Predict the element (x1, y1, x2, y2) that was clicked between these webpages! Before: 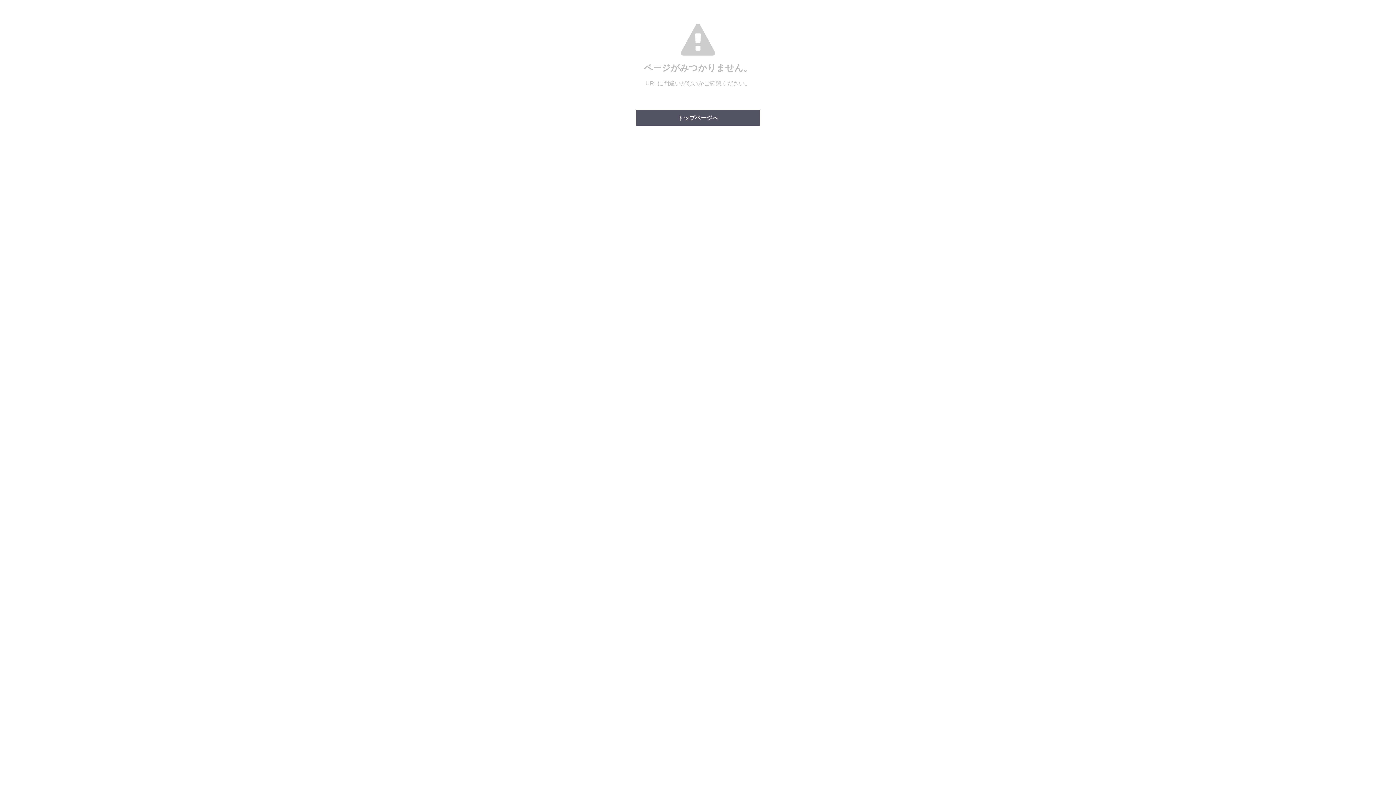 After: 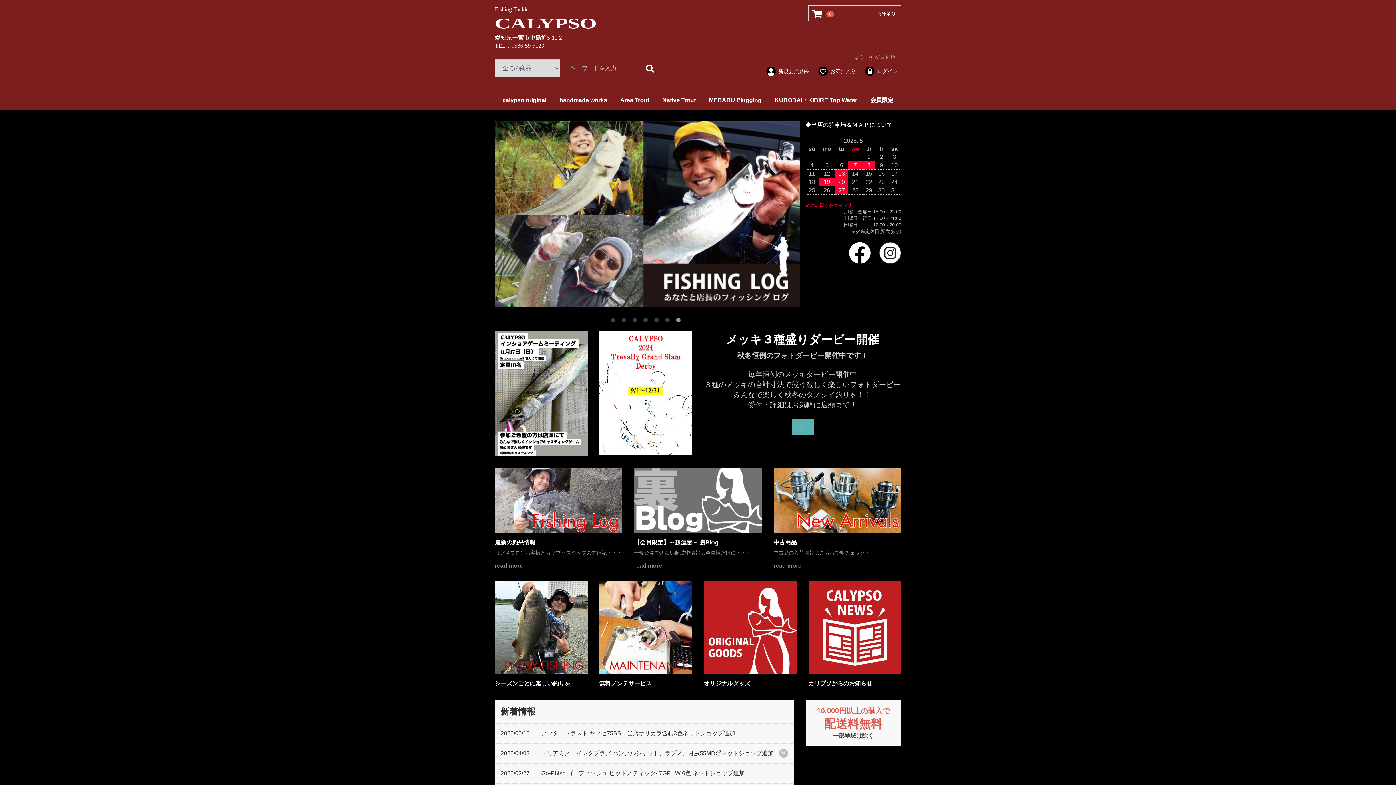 Action: label: トップページへ bbox: (636, 110, 760, 126)